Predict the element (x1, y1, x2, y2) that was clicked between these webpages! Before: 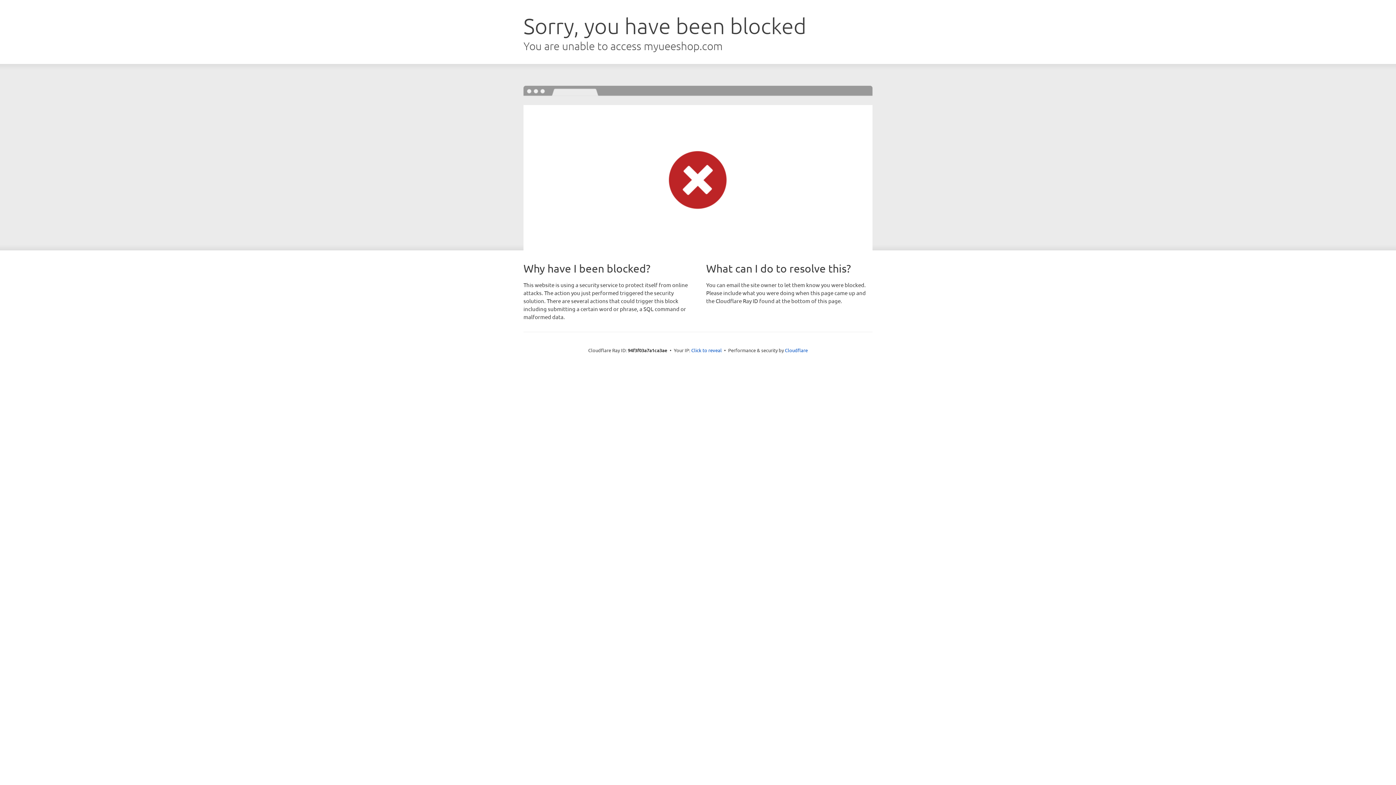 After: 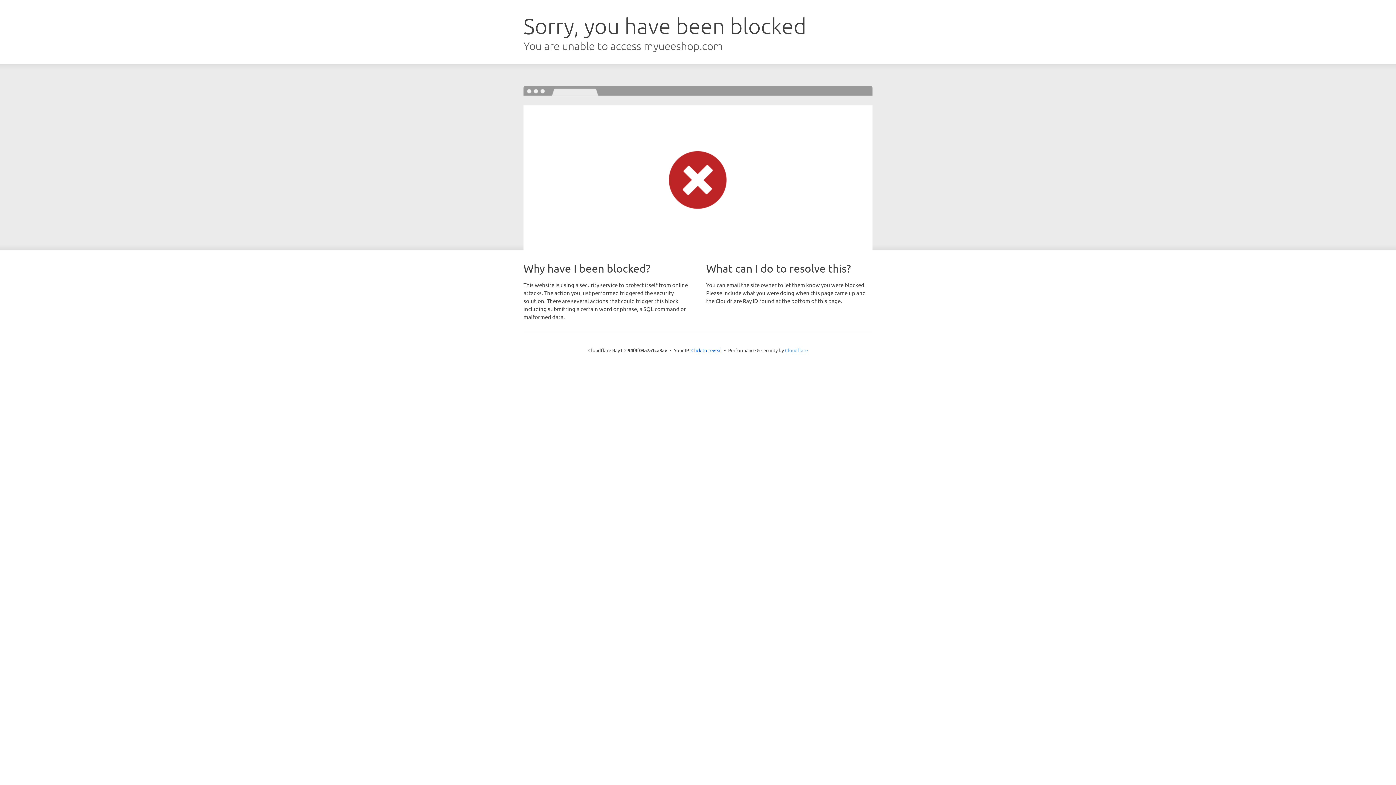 Action: label: Cloudflare bbox: (785, 347, 808, 353)